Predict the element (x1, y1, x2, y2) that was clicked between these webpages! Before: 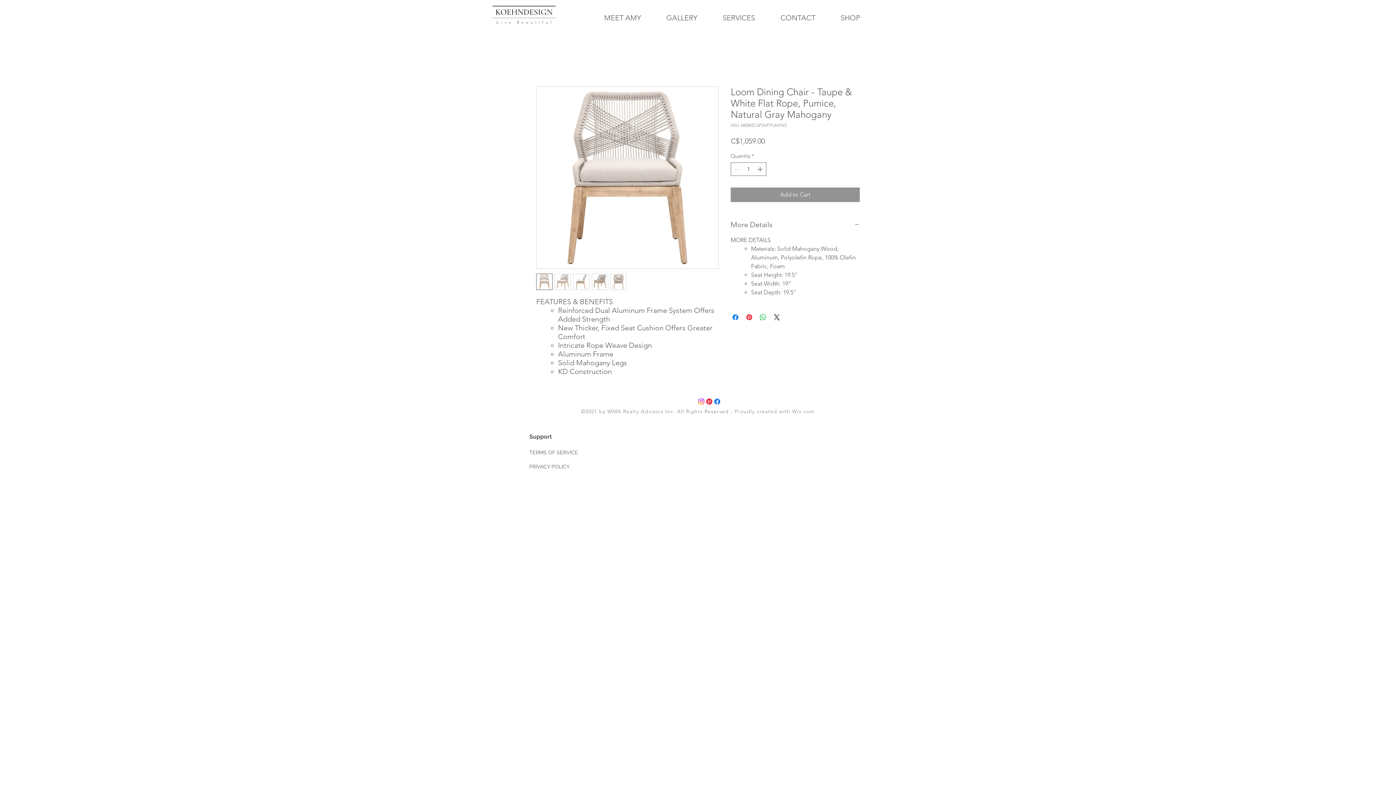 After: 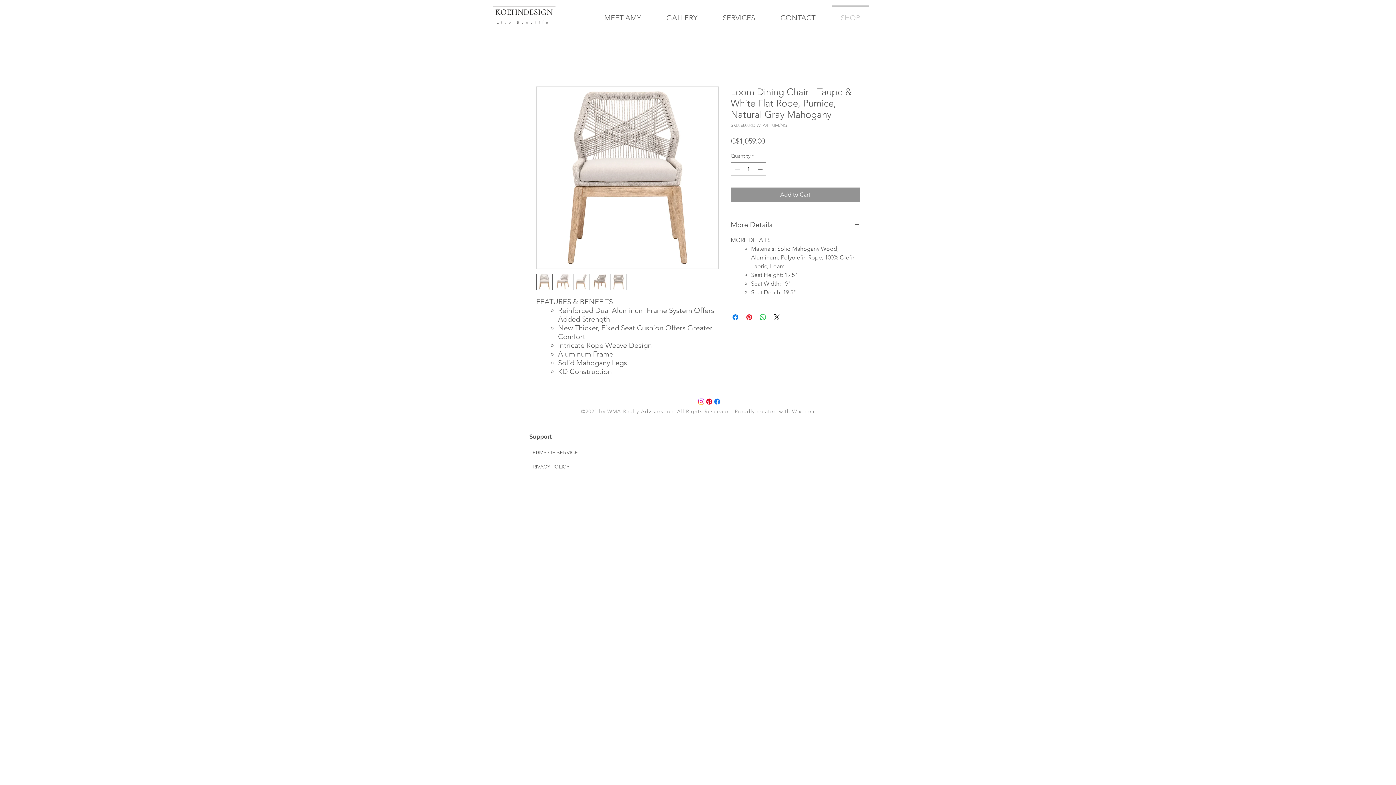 Action: label: SHOP bbox: (828, 5, 872, 23)